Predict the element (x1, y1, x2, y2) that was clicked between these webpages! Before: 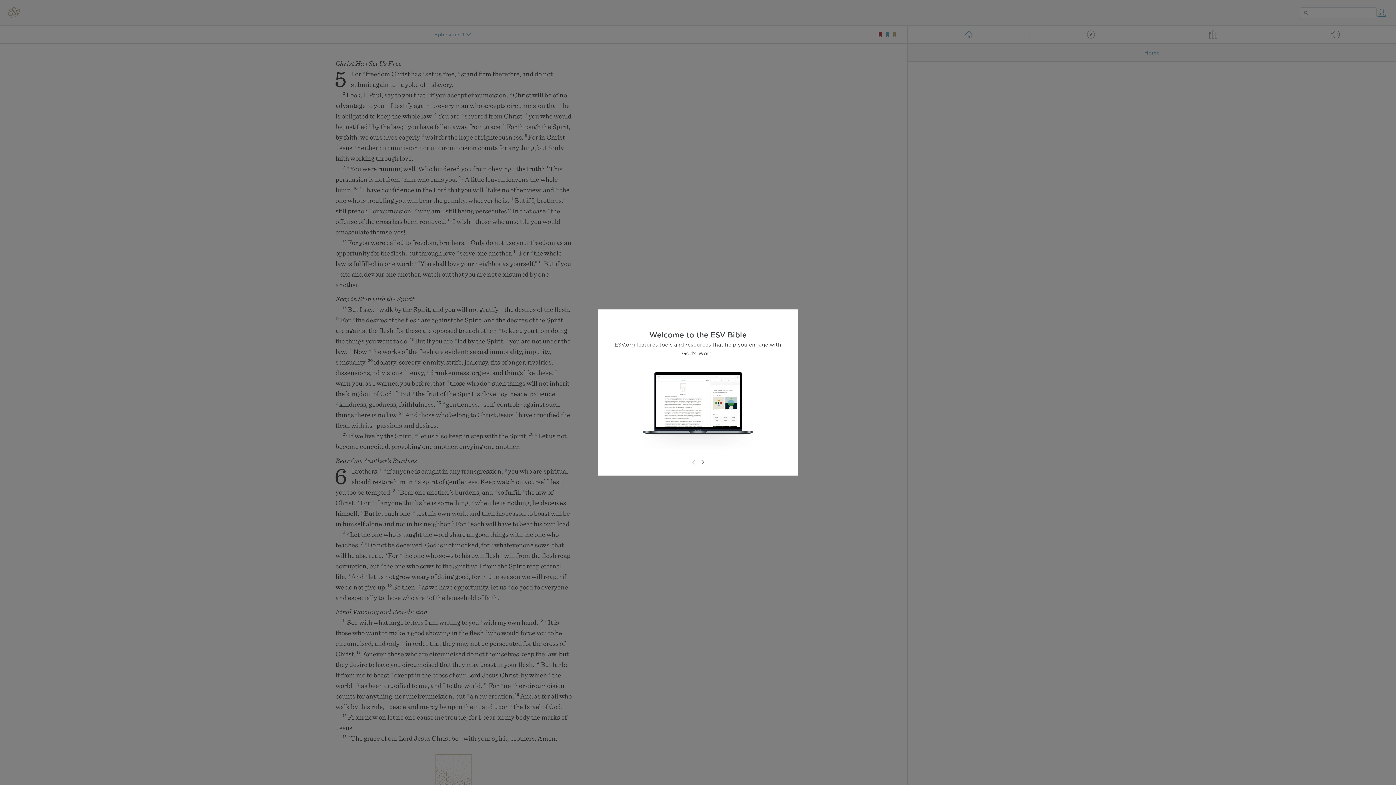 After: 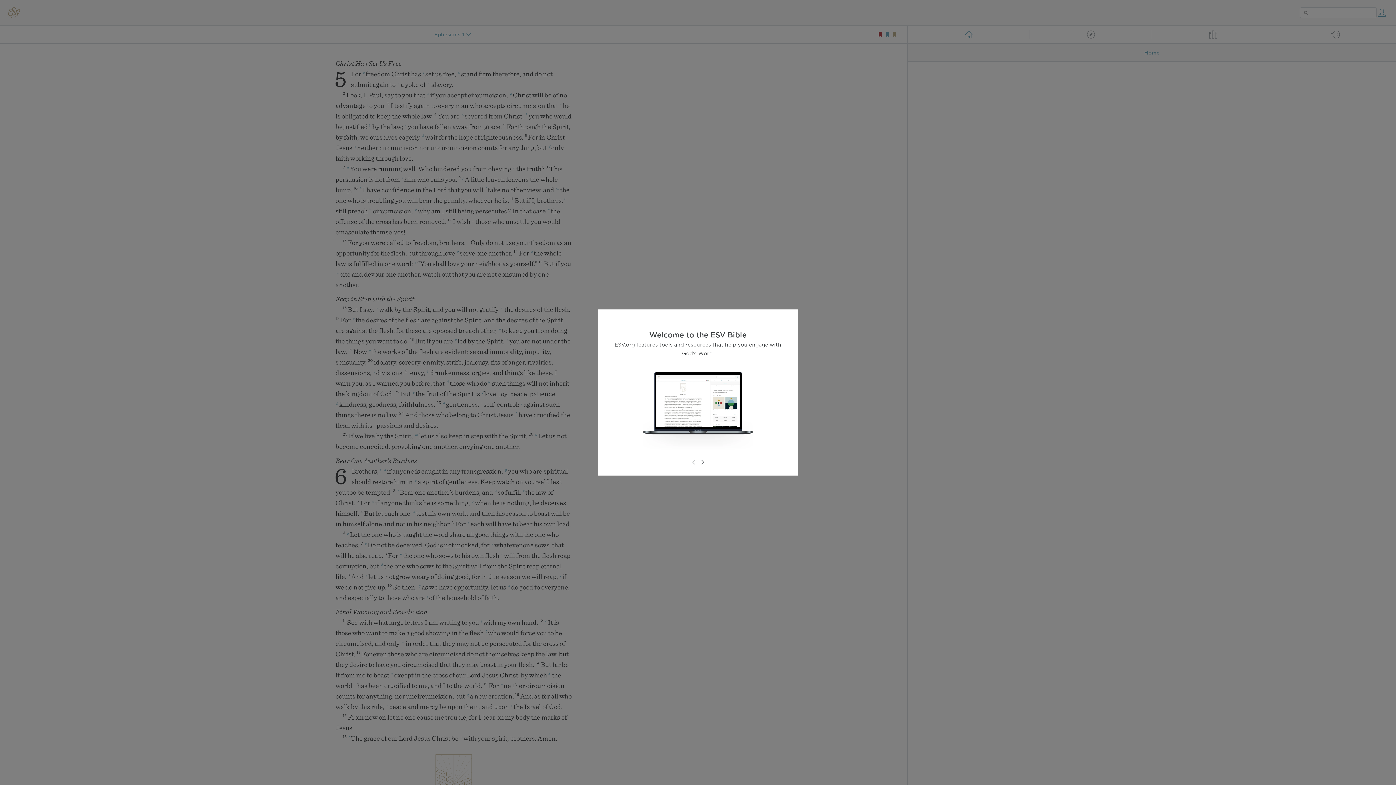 Action: bbox: (689, 458, 698, 466)